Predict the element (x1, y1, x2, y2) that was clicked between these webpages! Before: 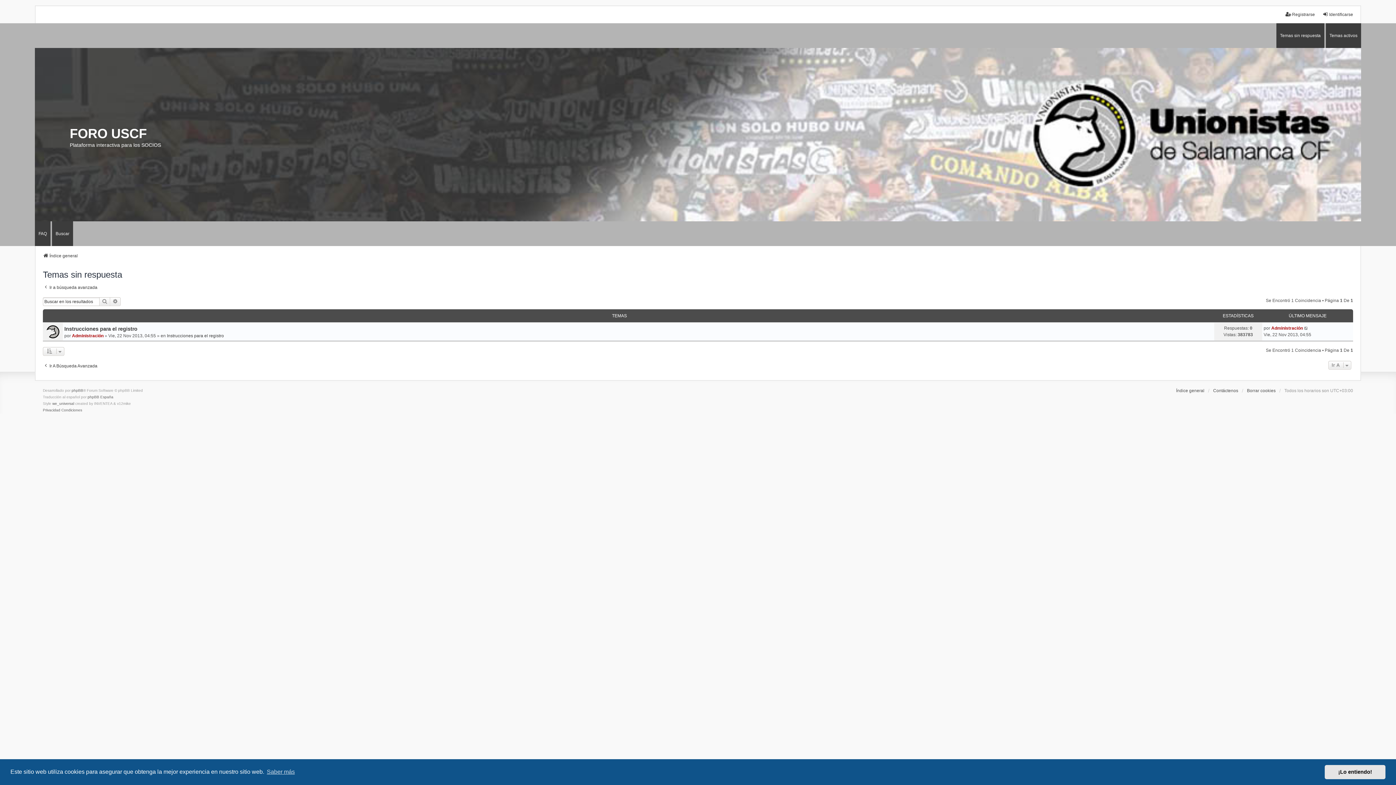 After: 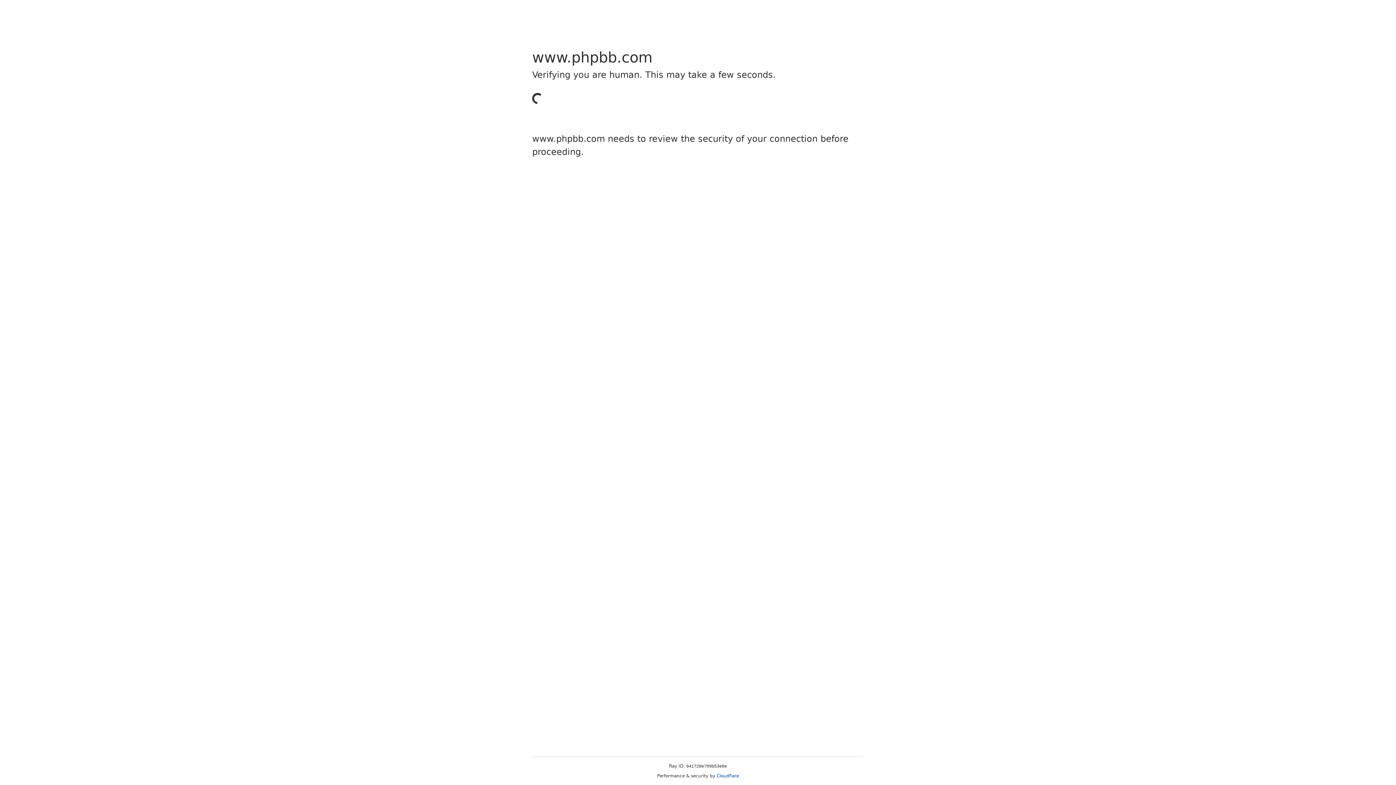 Action: label: phpBB bbox: (71, 387, 83, 394)